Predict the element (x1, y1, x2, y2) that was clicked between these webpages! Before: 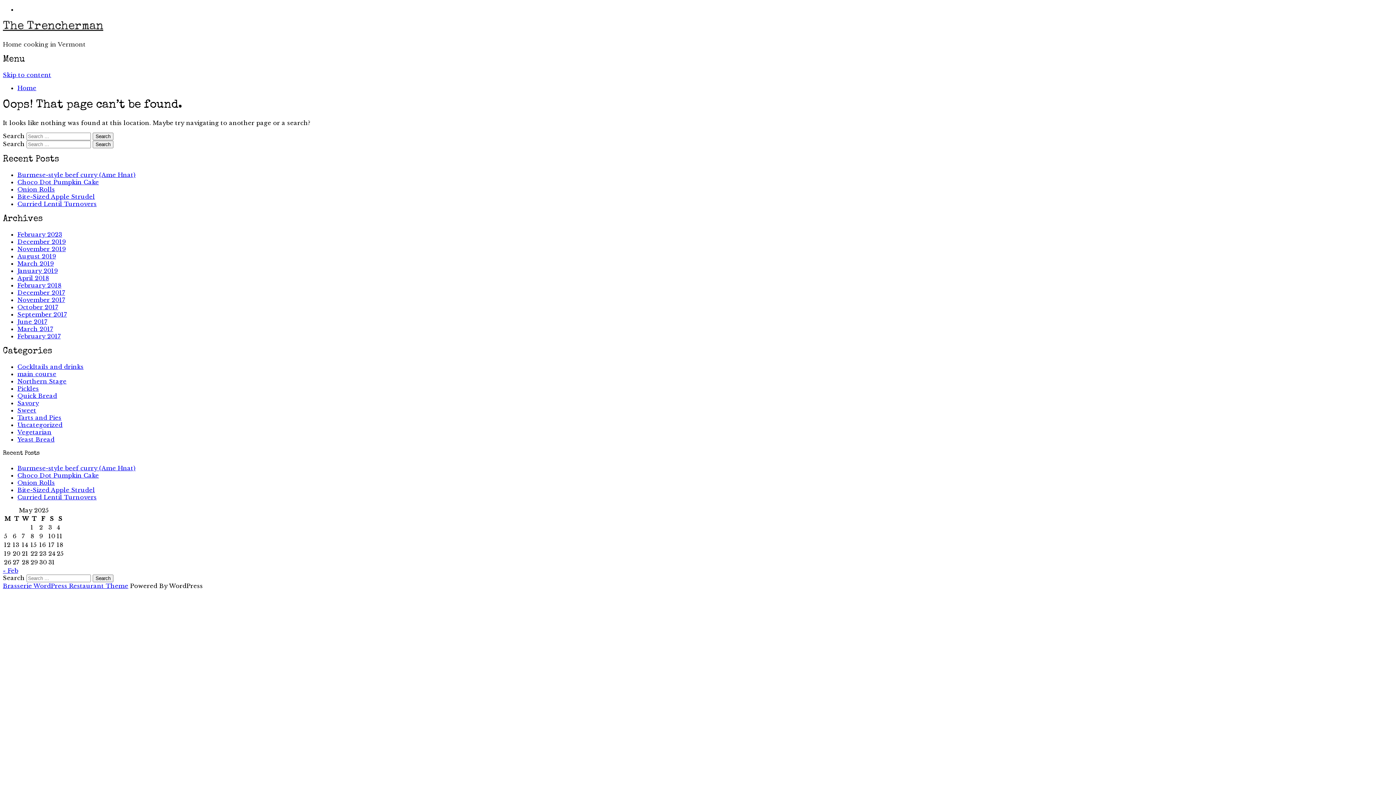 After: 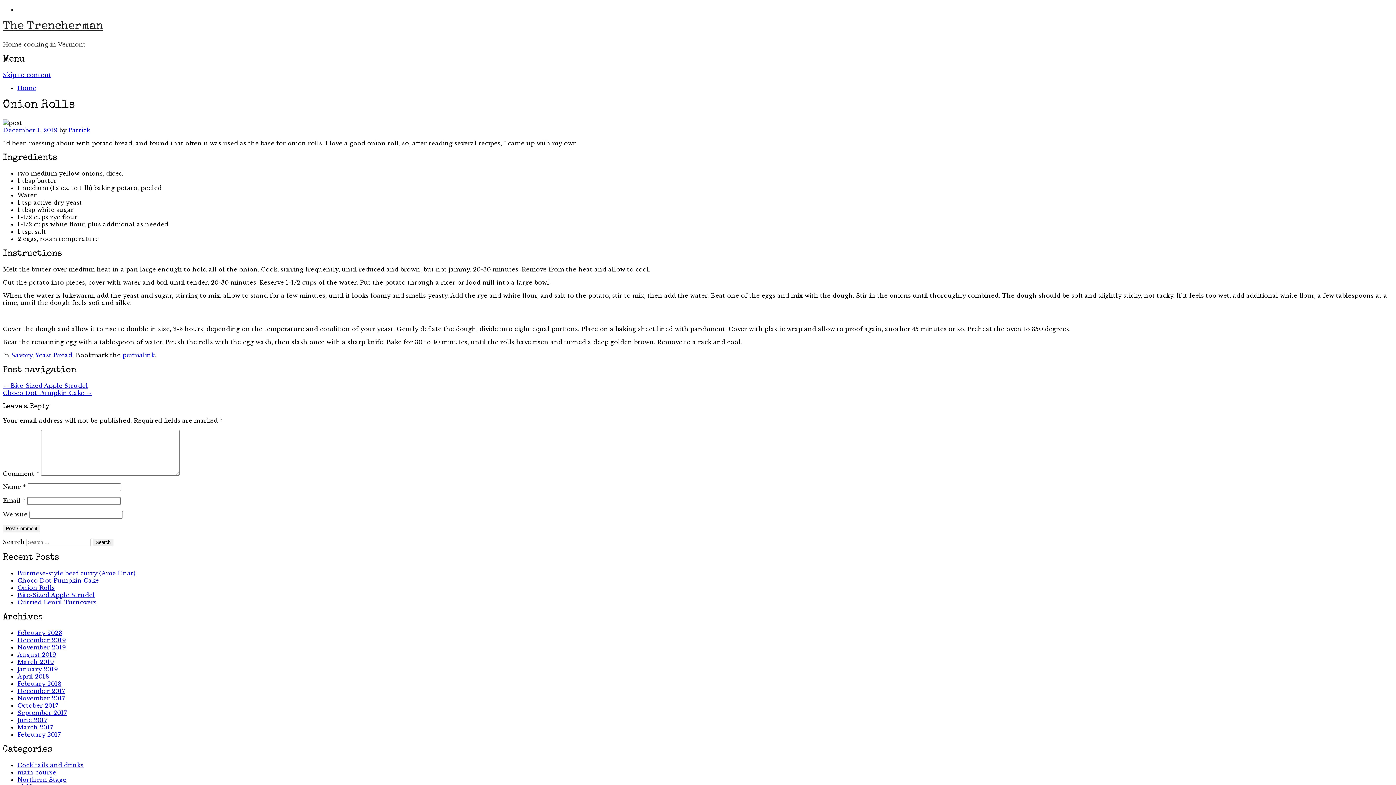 Action: label: Onion Rolls bbox: (17, 185, 54, 193)